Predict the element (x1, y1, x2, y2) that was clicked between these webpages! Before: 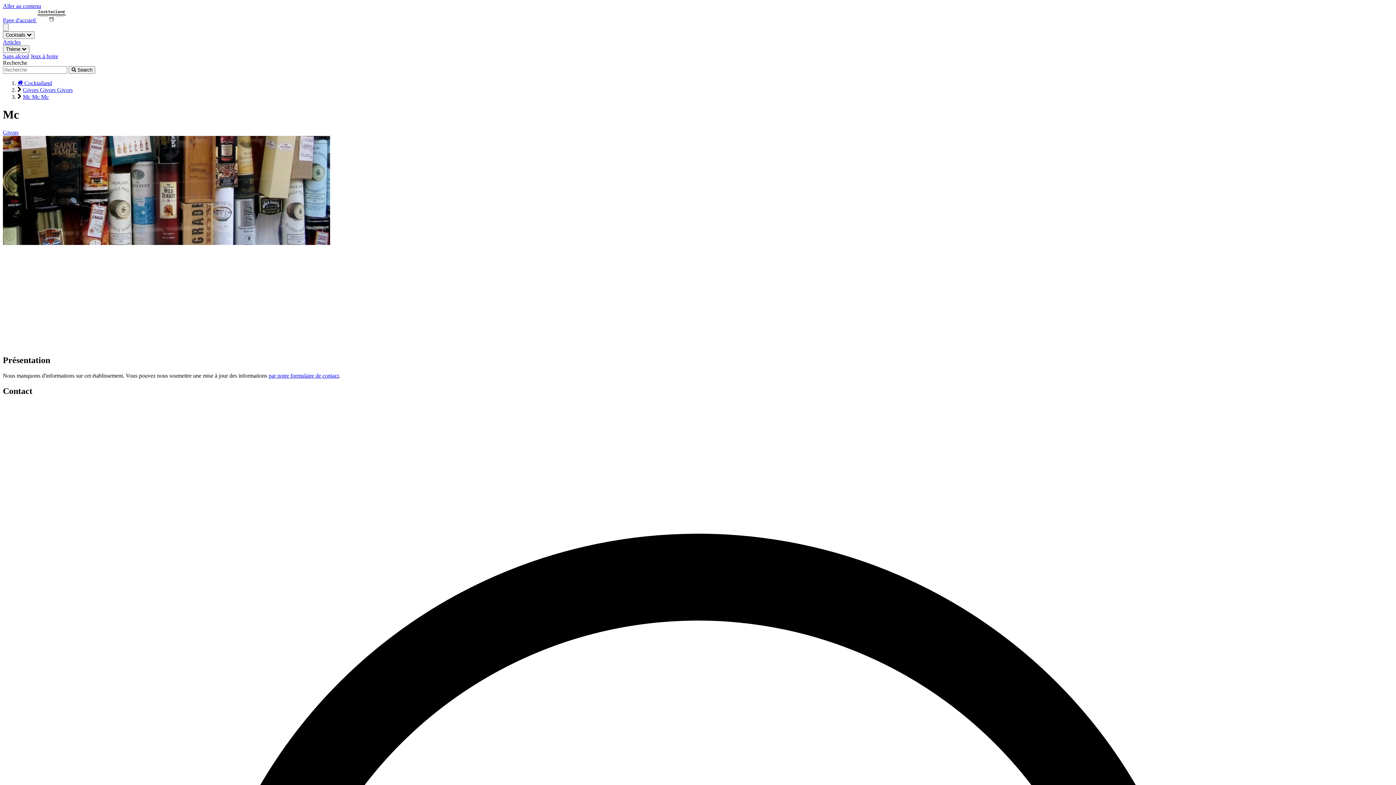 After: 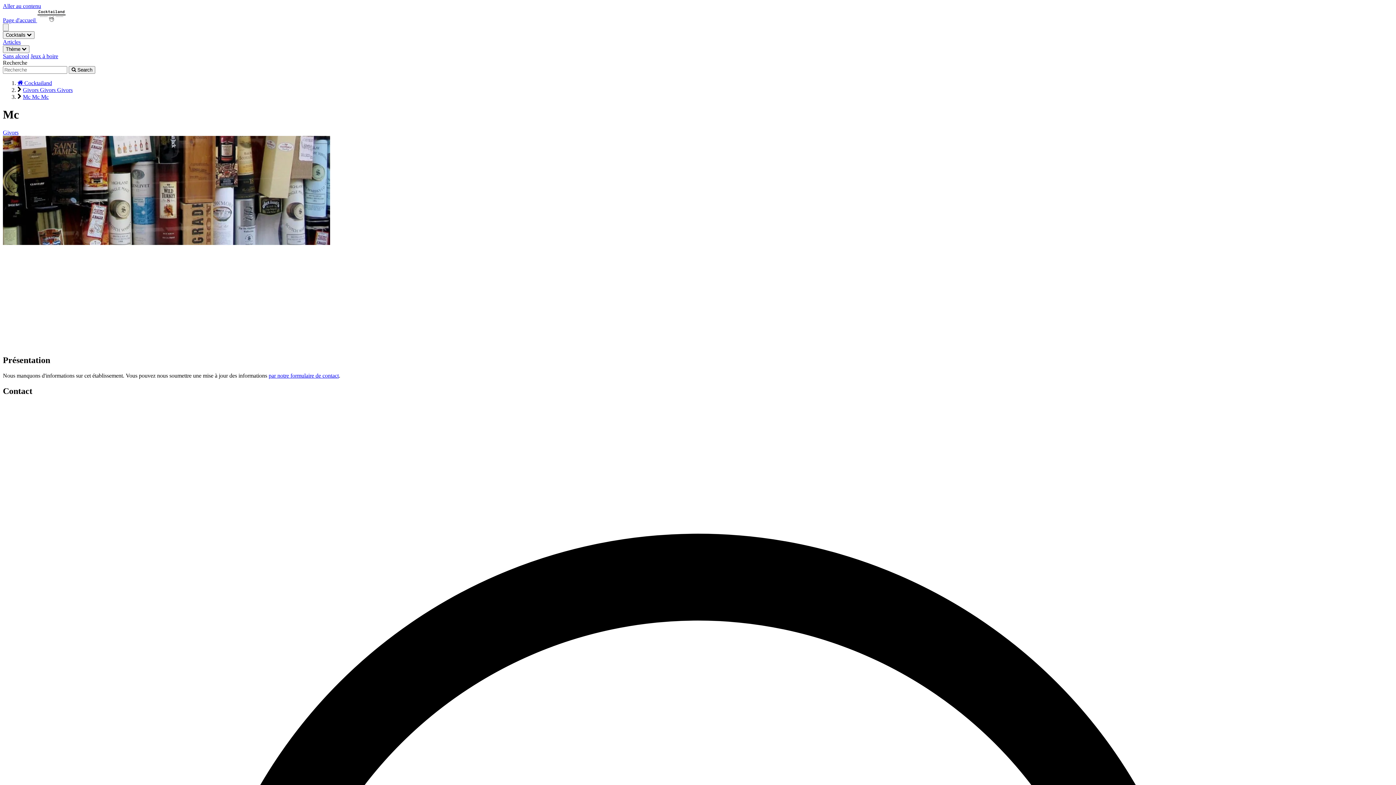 Action: label: Mc Mc Mc bbox: (22, 93, 48, 100)